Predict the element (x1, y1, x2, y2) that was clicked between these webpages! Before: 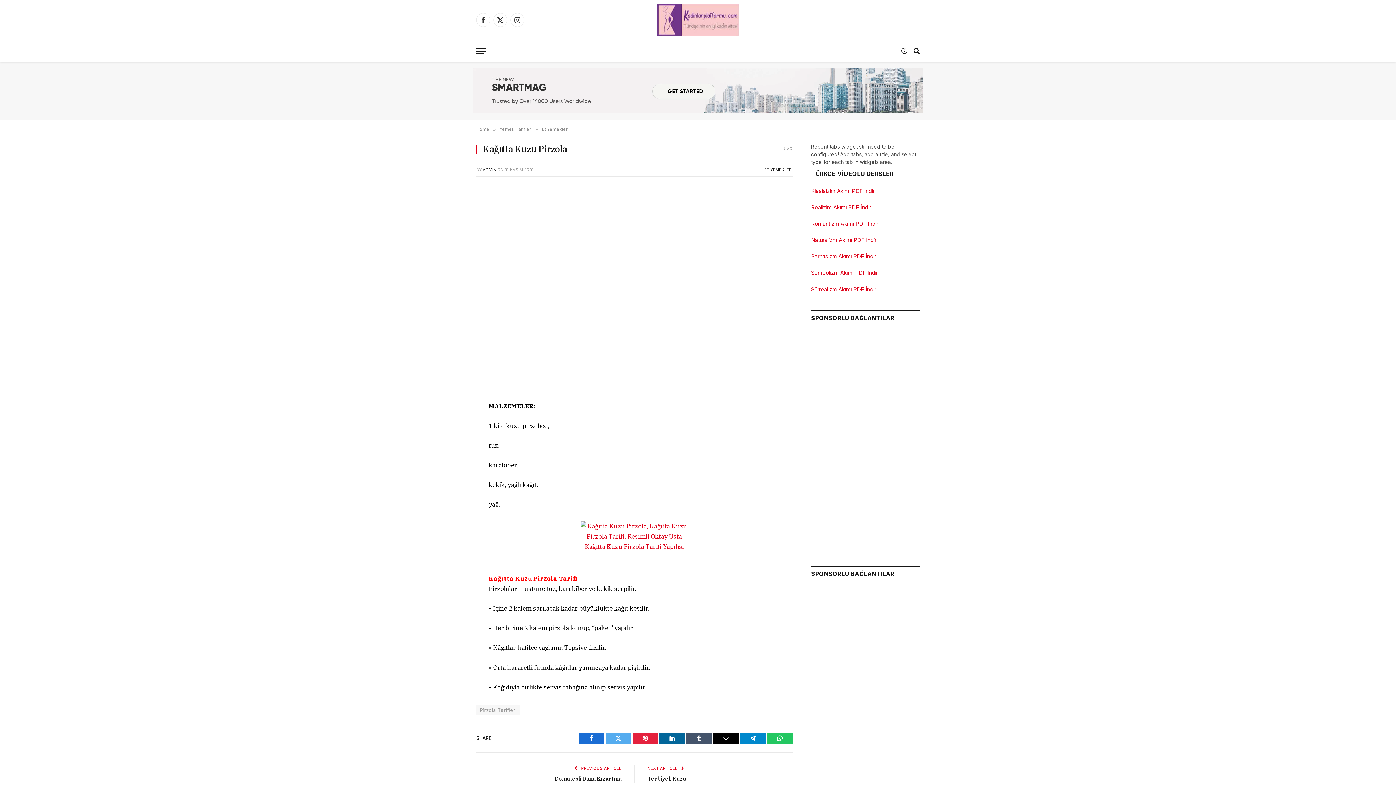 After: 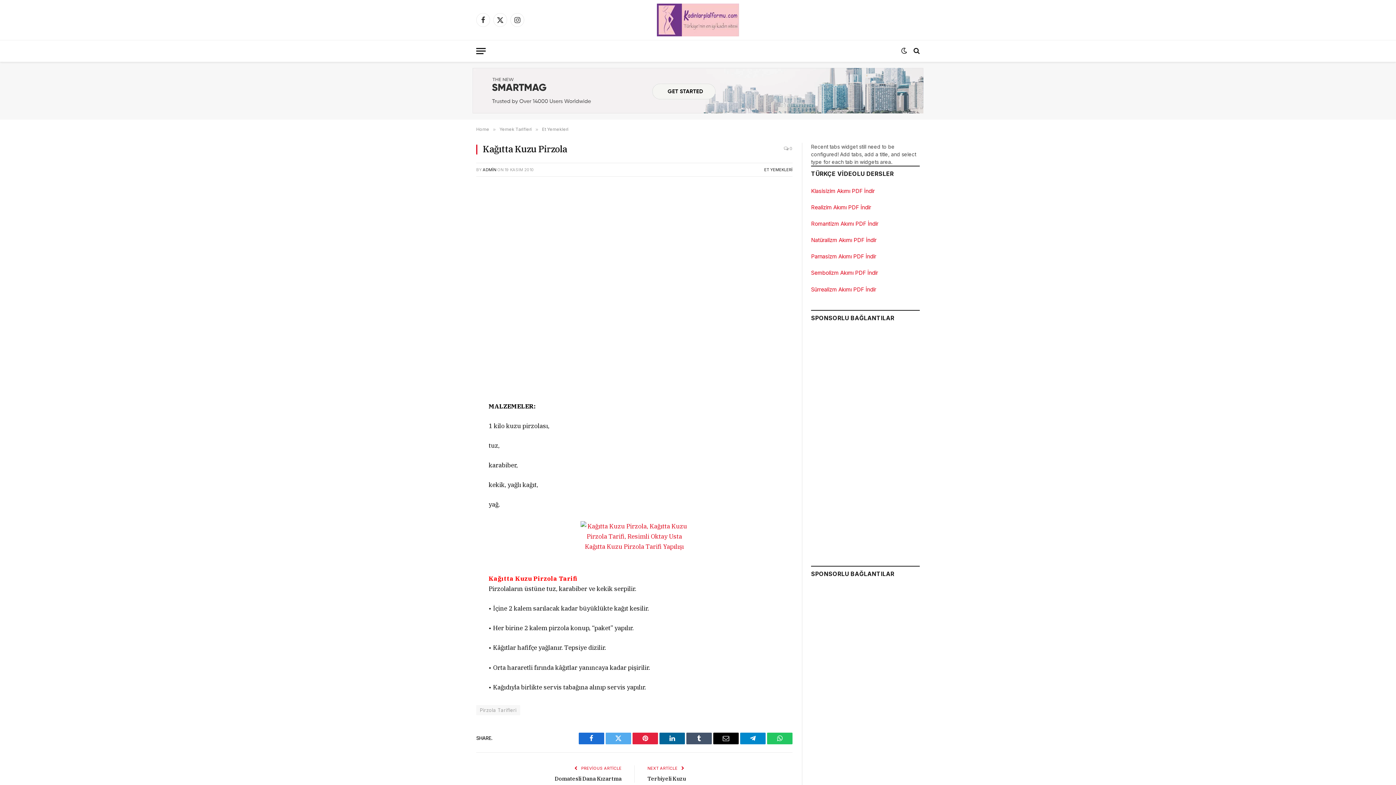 Action: bbox: (443, 501, 457, 515)